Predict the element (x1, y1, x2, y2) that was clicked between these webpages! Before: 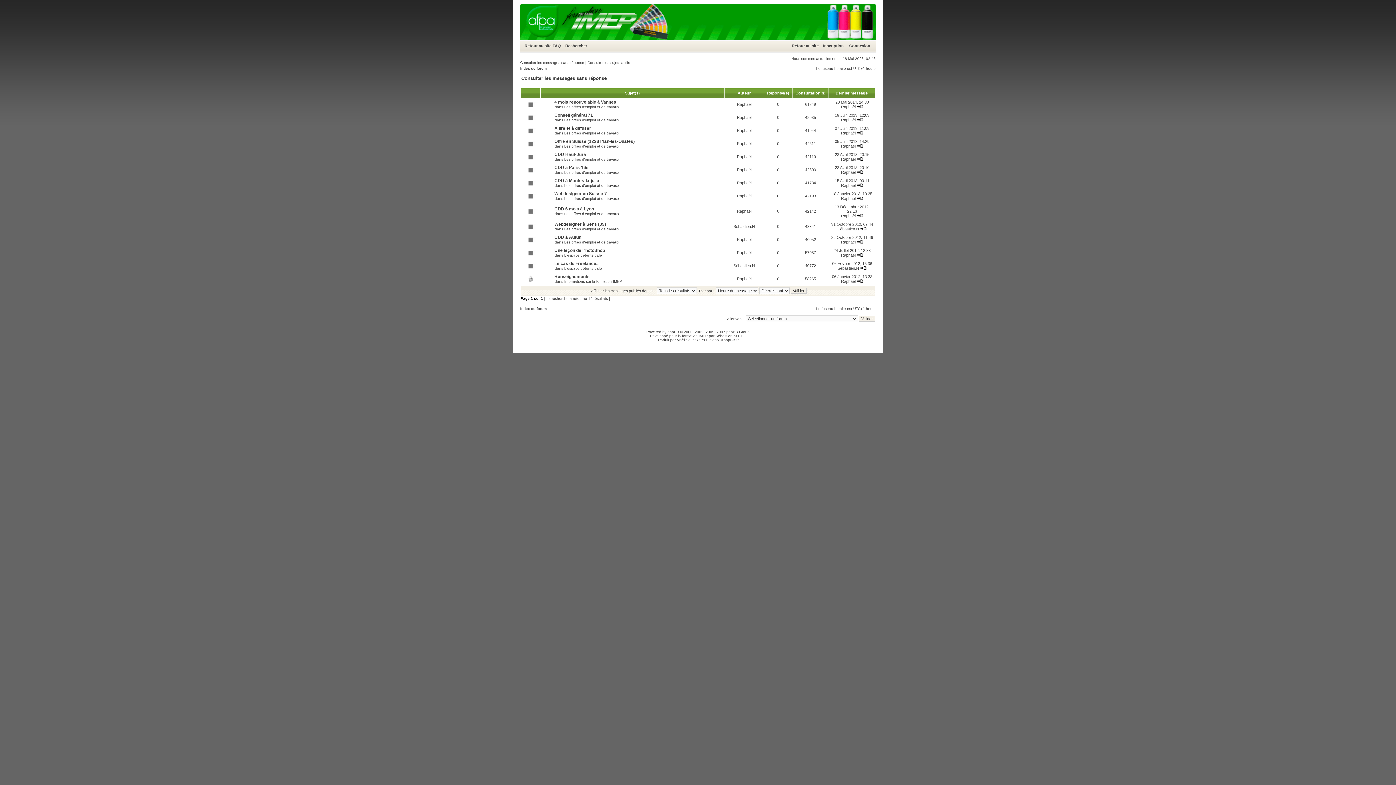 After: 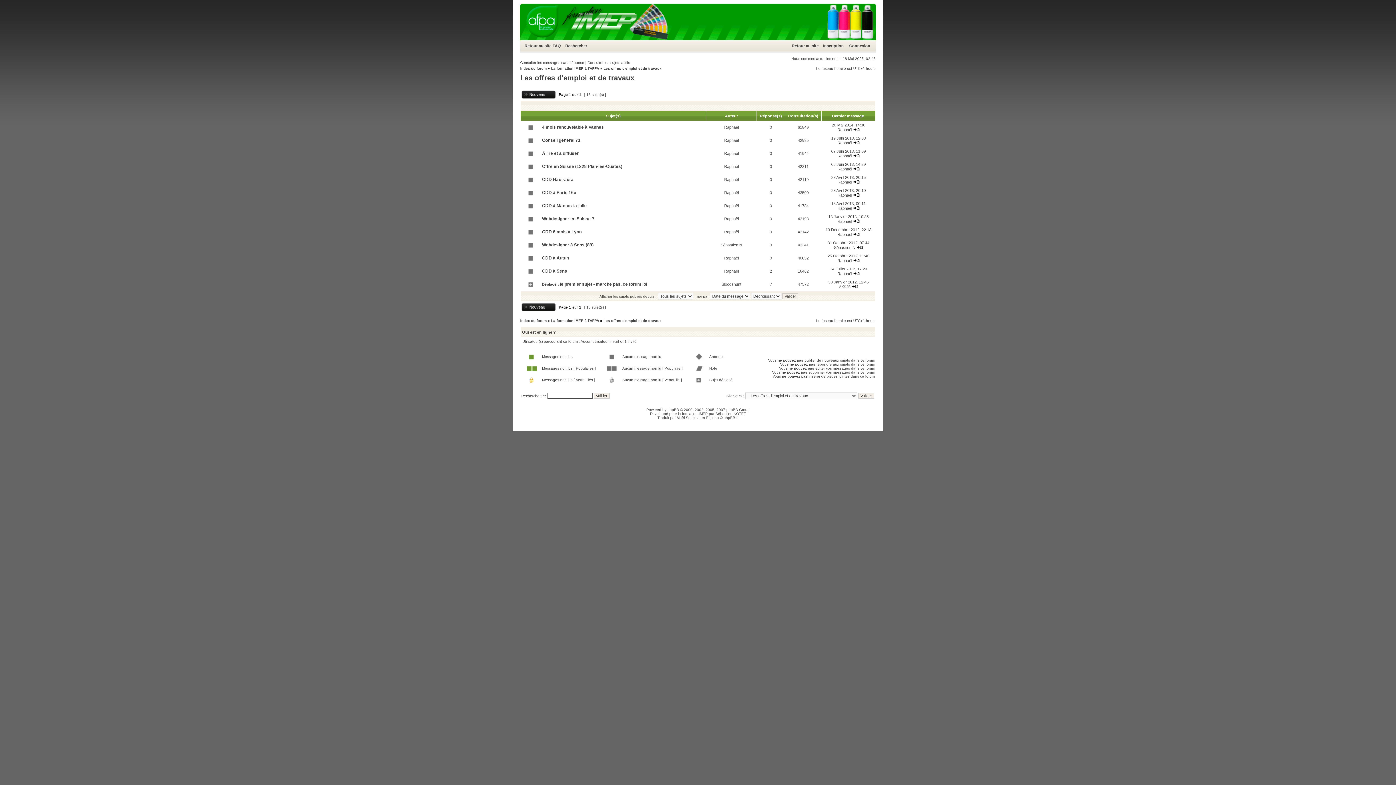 Action: label: Les offres d'emploi et de travaux bbox: (564, 196, 619, 200)